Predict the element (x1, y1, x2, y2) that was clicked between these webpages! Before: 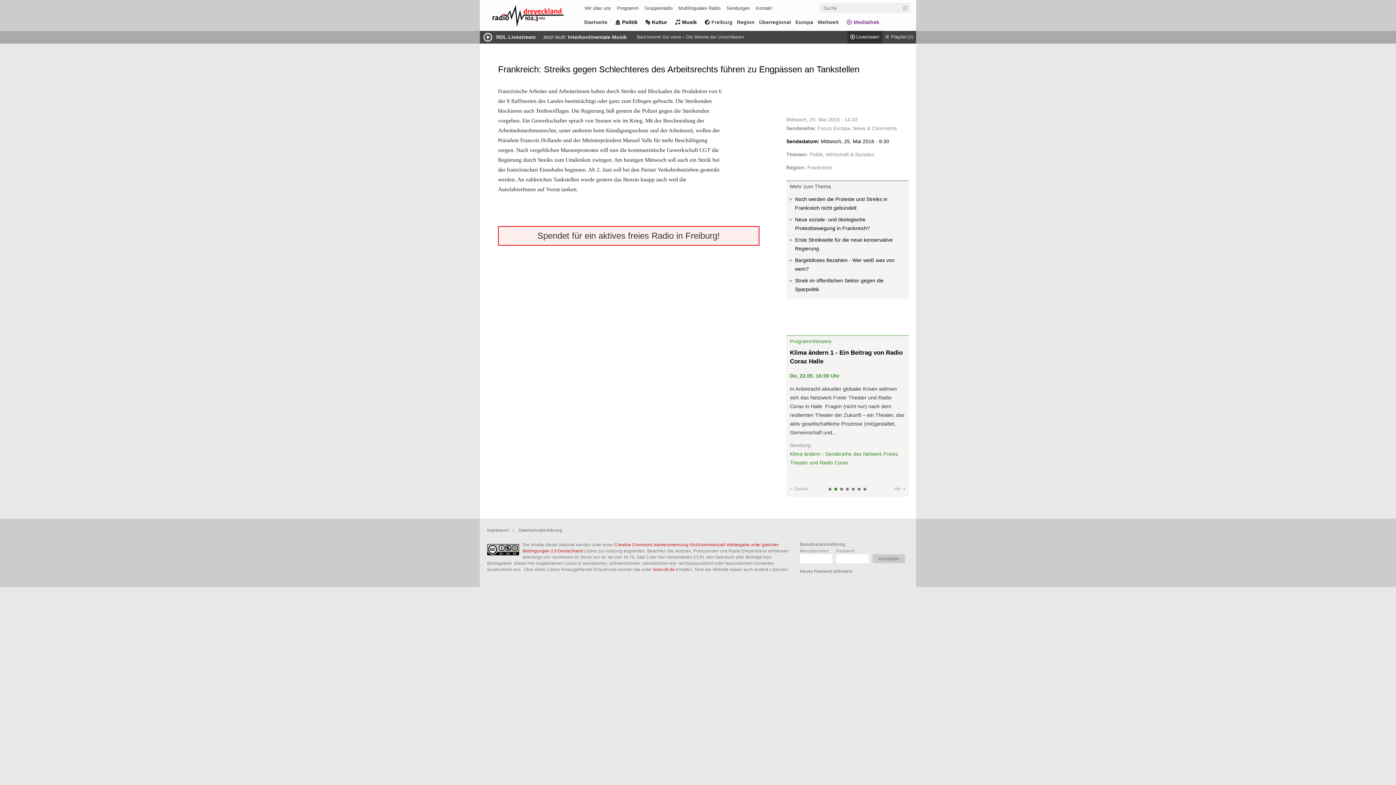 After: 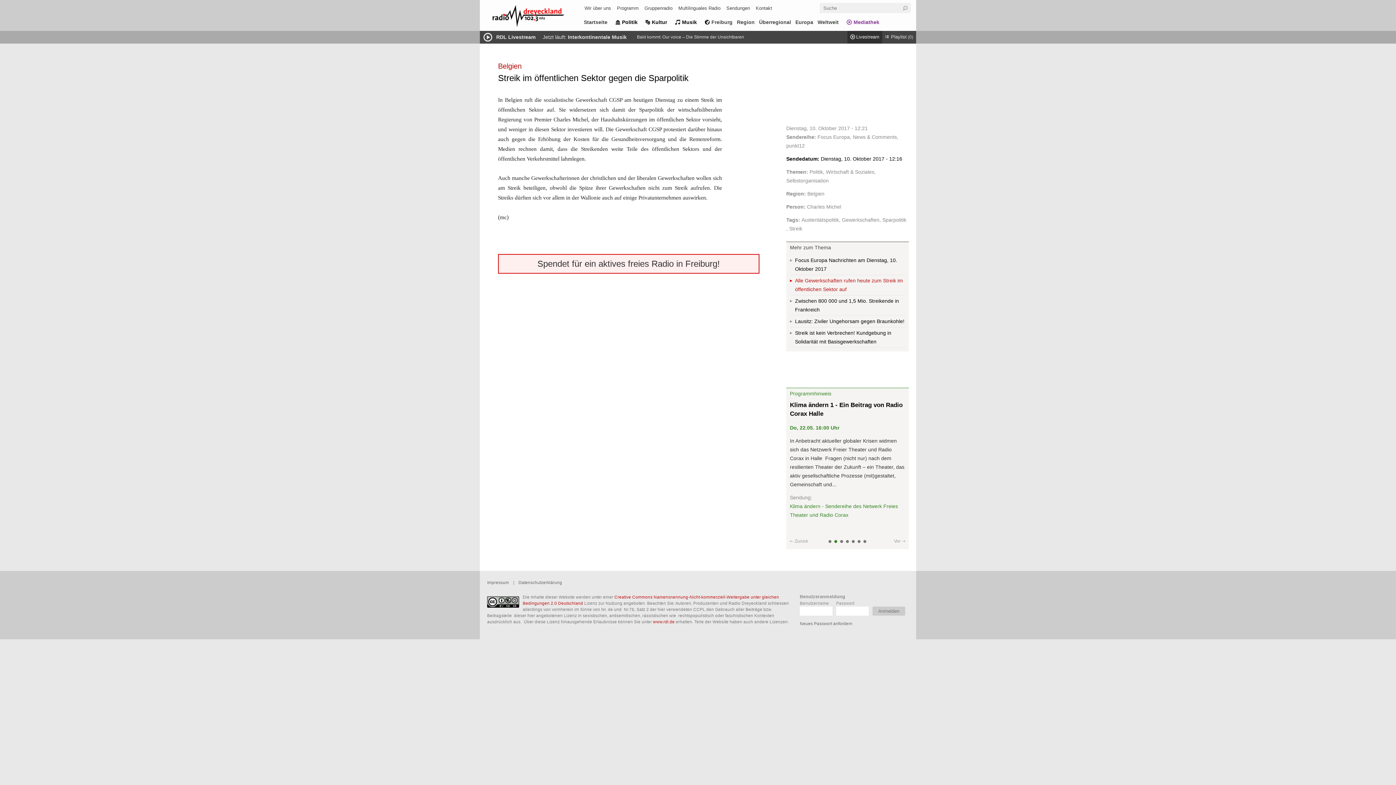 Action: label: Streik im öffentlichen Sektor gegen die Sparpolitik bbox: (790, 275, 905, 295)